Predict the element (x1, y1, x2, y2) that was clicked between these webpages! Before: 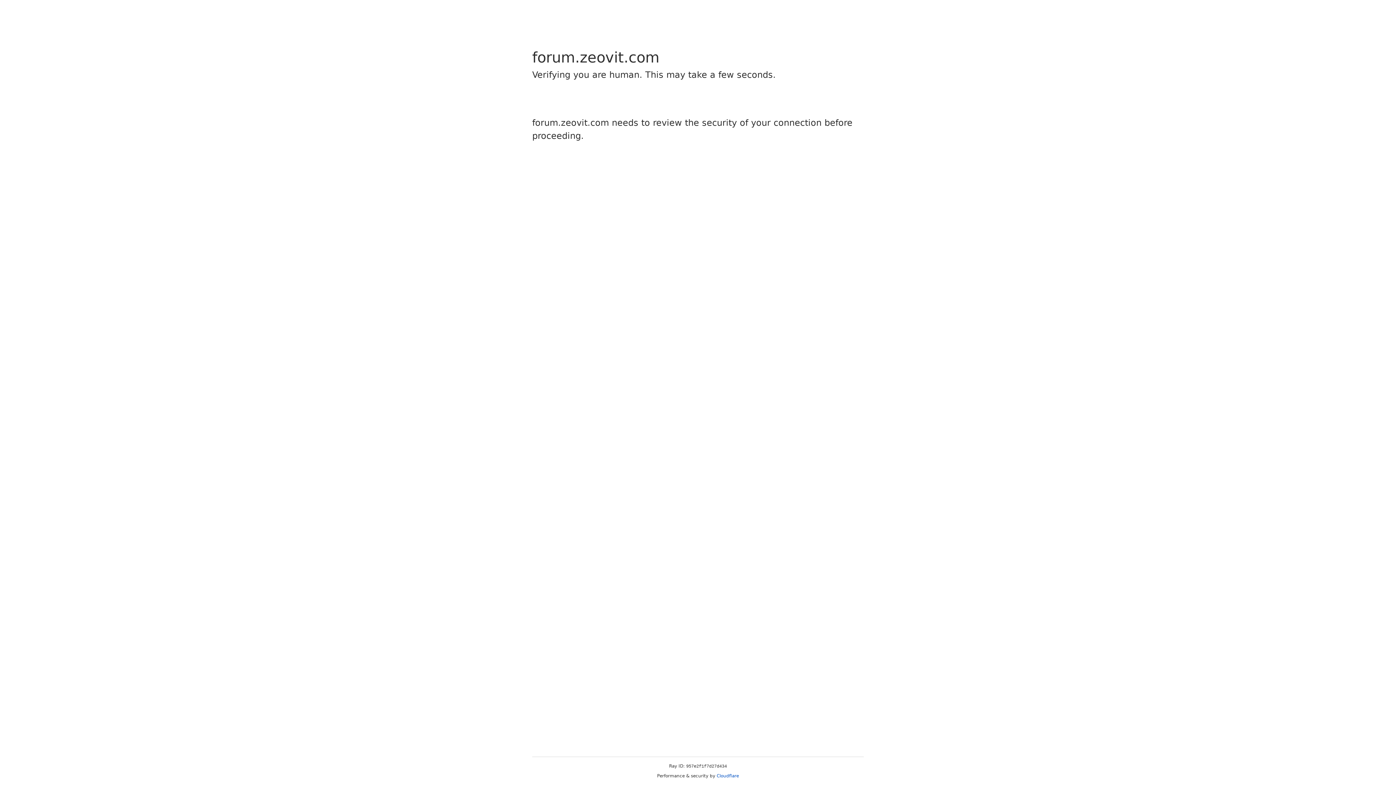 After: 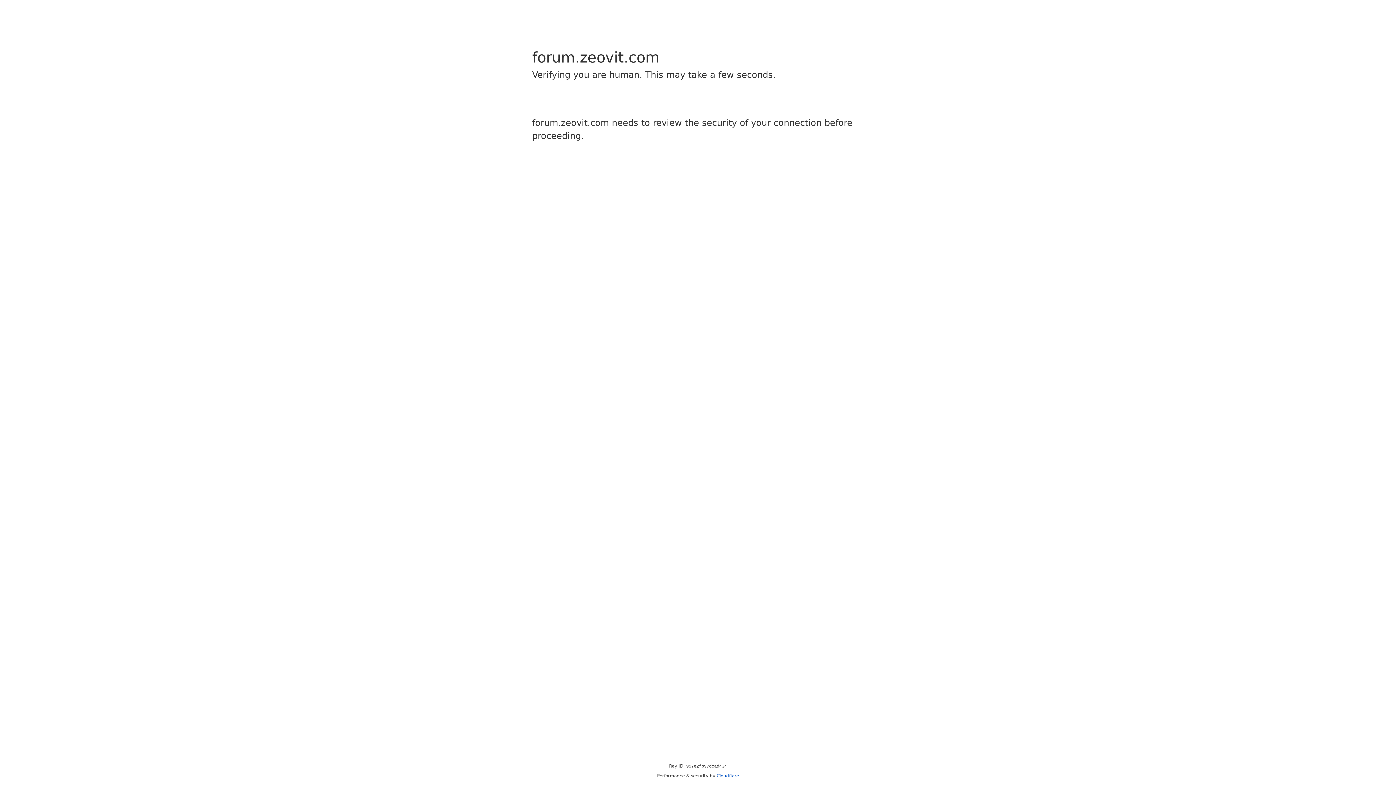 Action: bbox: (716, 773, 739, 778) label: Cloudflare